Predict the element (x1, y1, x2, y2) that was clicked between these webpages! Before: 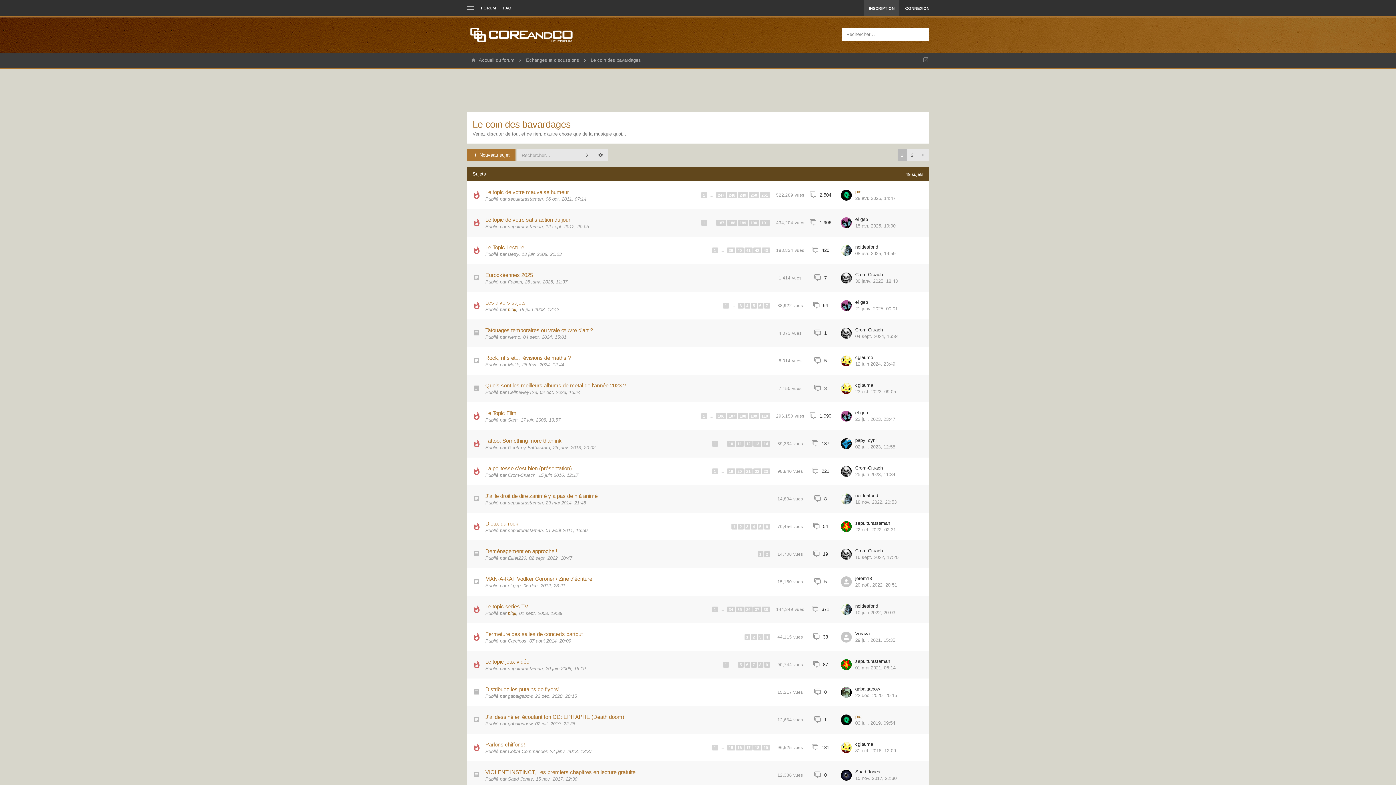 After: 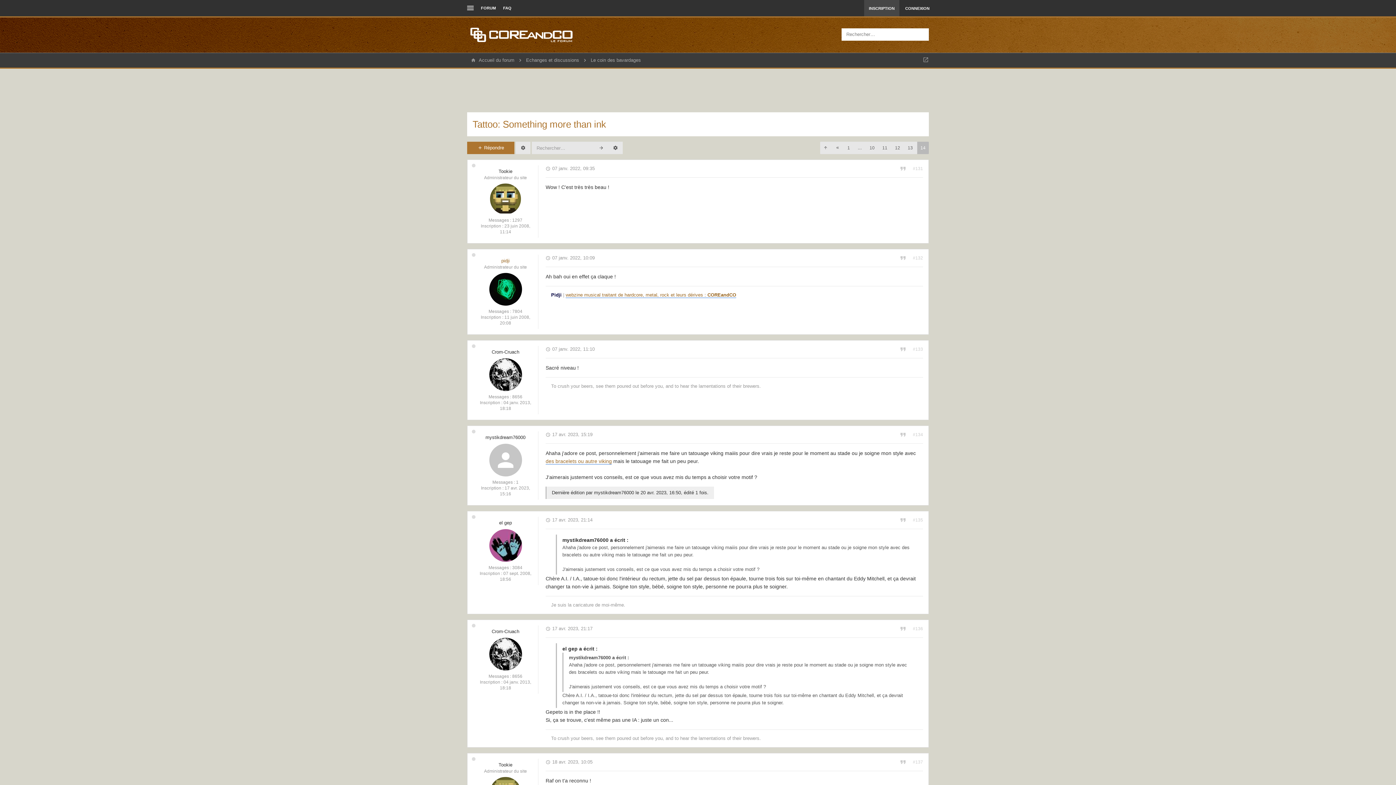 Action: bbox: (762, 441, 770, 446) label: 14